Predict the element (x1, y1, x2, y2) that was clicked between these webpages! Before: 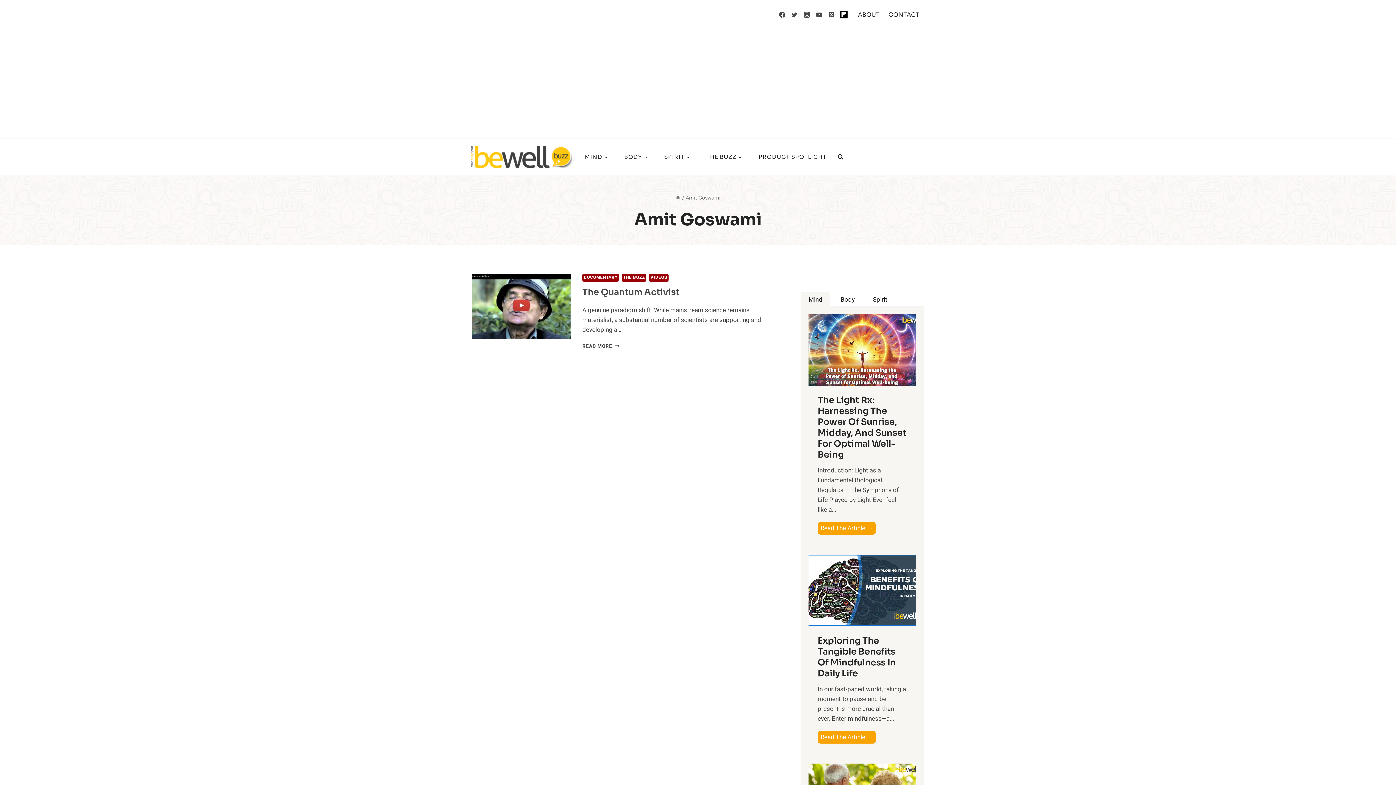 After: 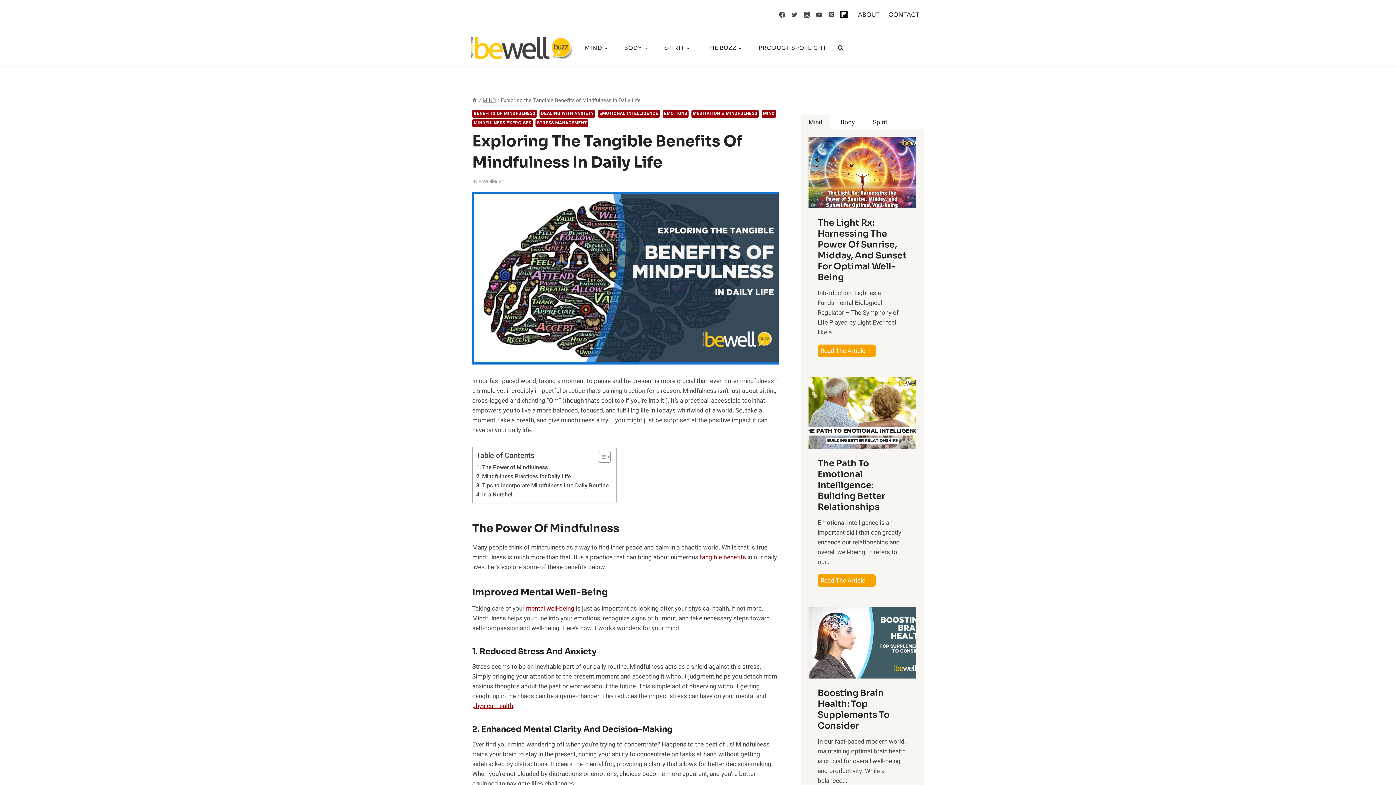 Action: bbox: (808, 554, 916, 626)